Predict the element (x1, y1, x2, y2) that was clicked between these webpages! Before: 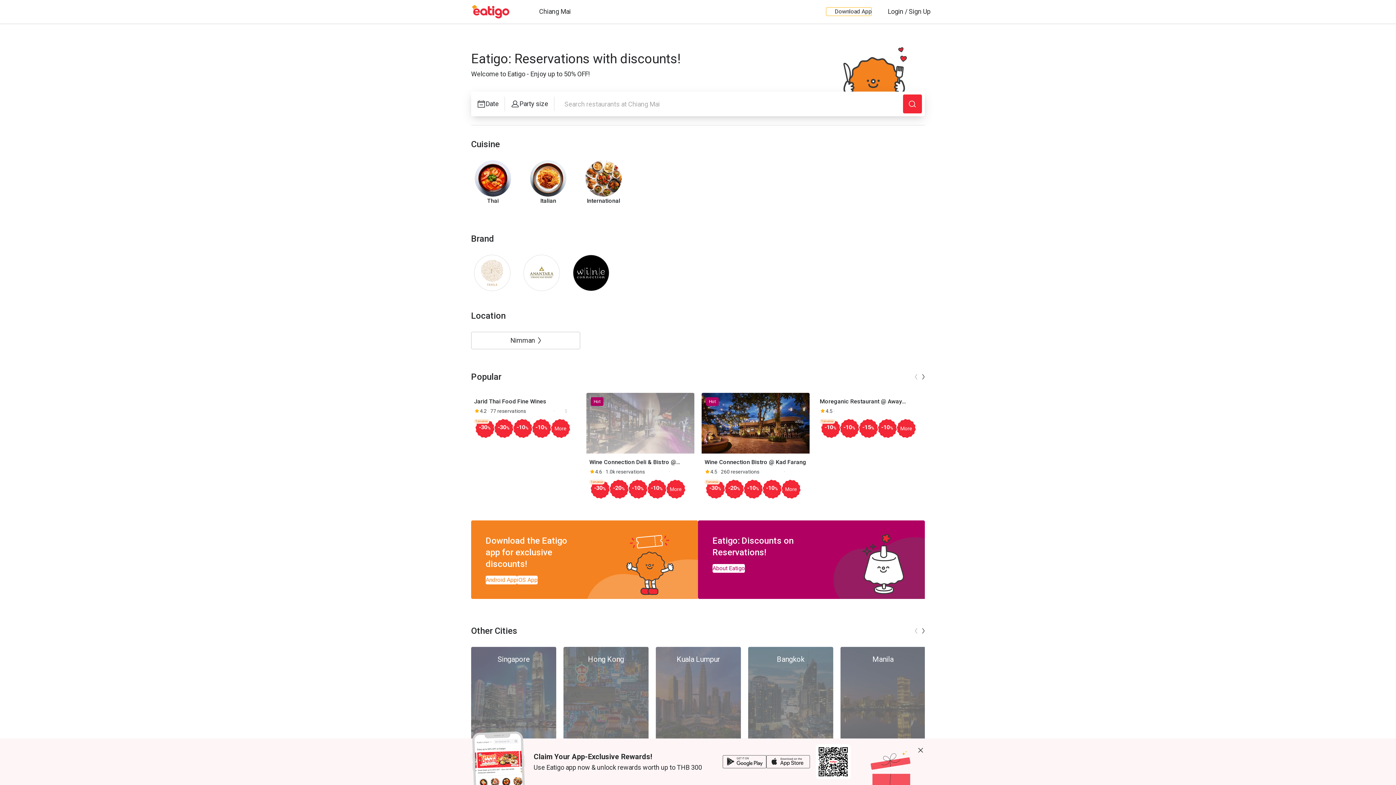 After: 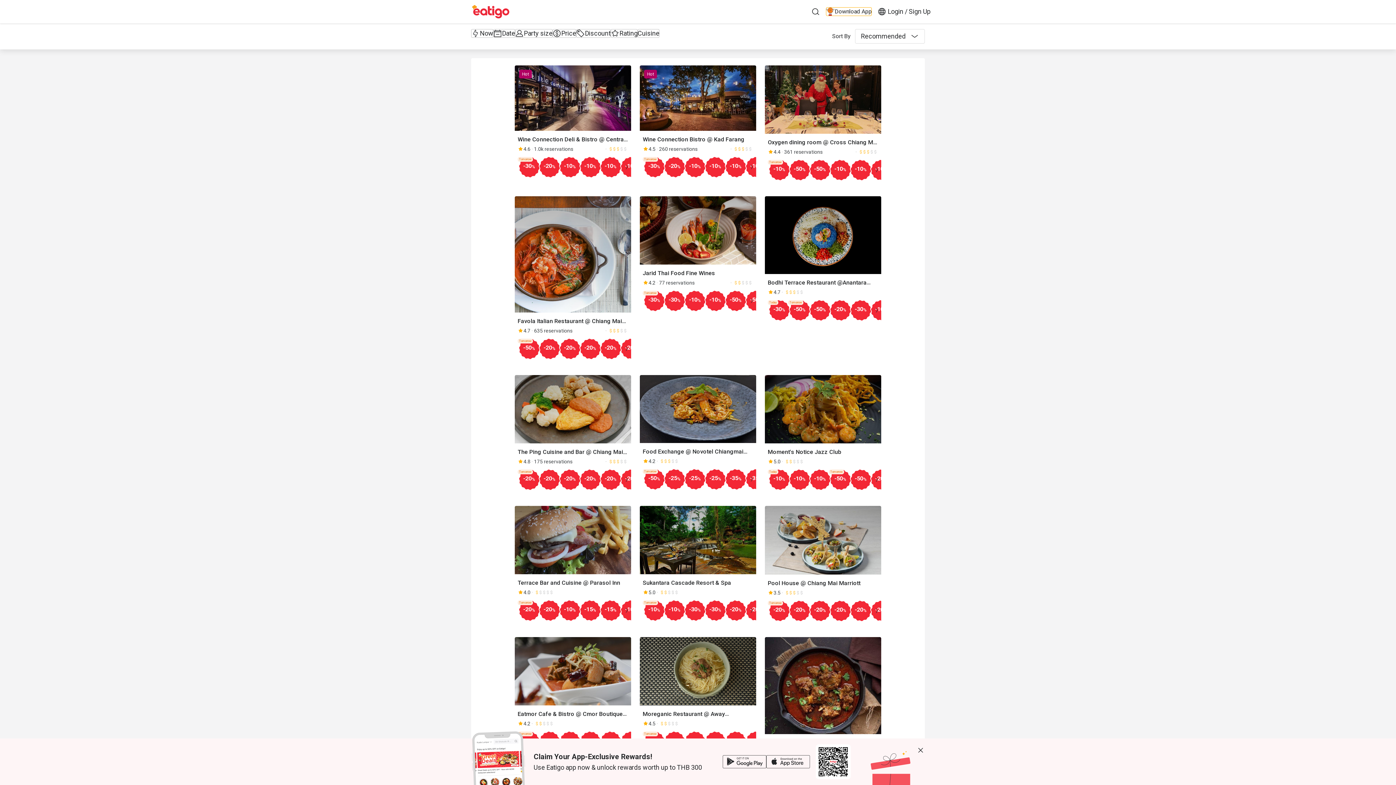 Action: label: Search bbox: (903, 94, 922, 113)